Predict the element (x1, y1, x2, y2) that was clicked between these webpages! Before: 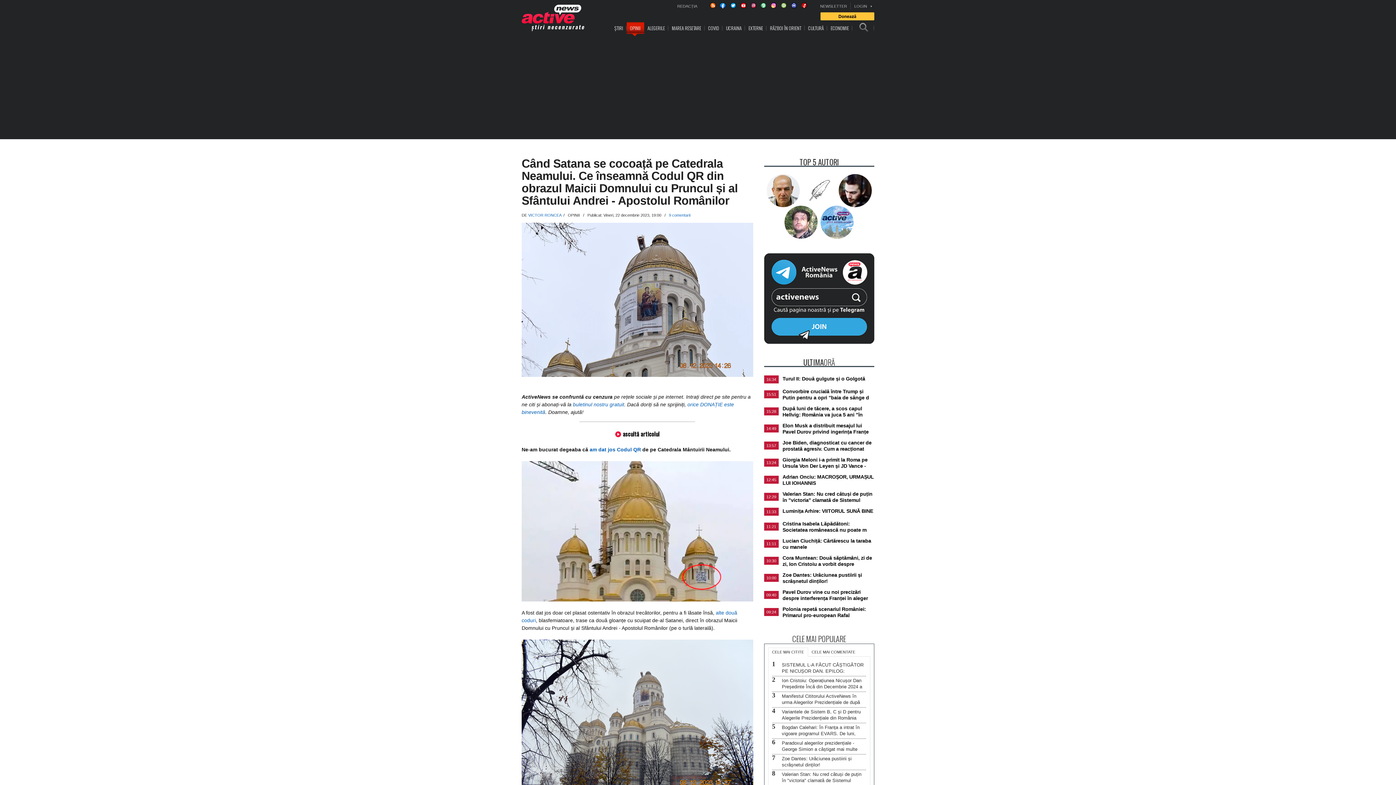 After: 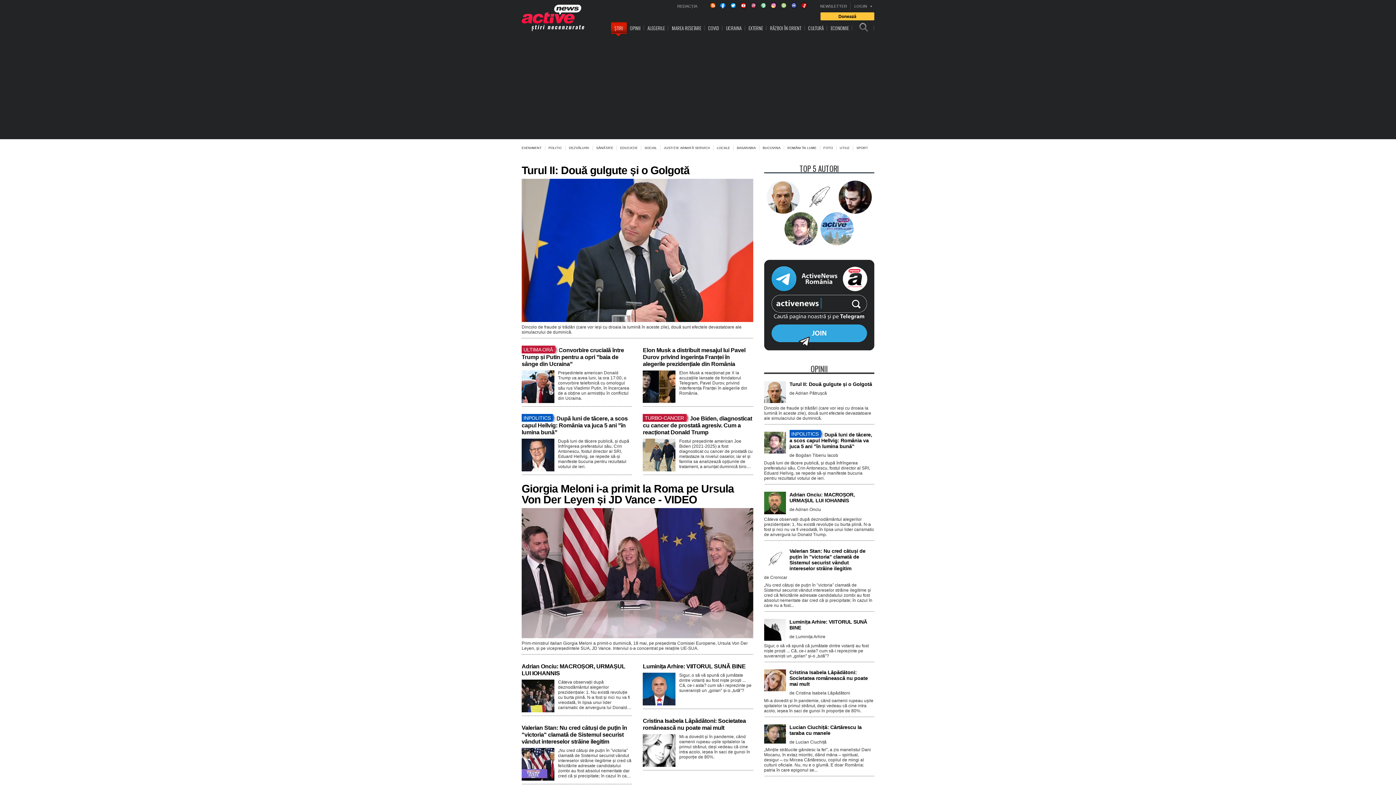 Action: bbox: (611, 20, 626, 33) label: ȘTIRI